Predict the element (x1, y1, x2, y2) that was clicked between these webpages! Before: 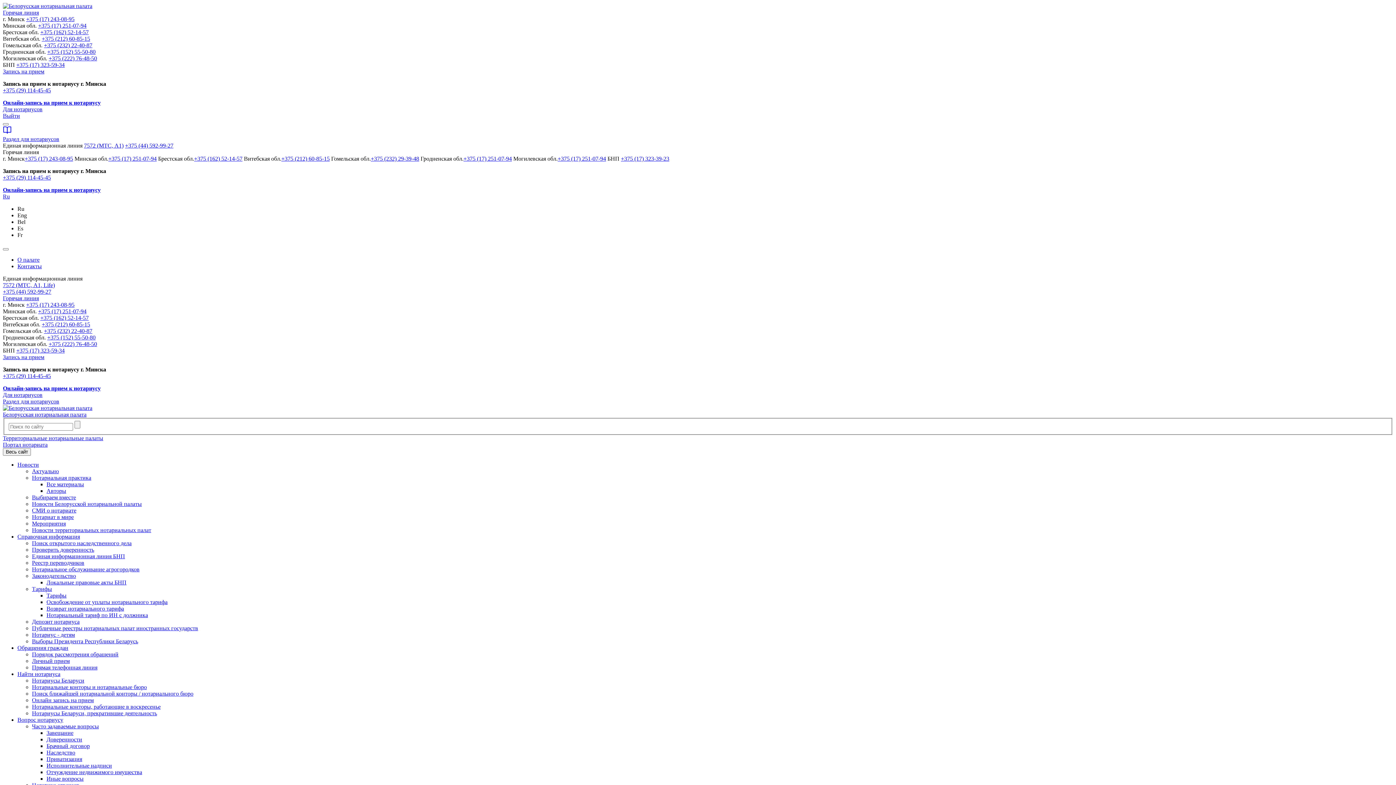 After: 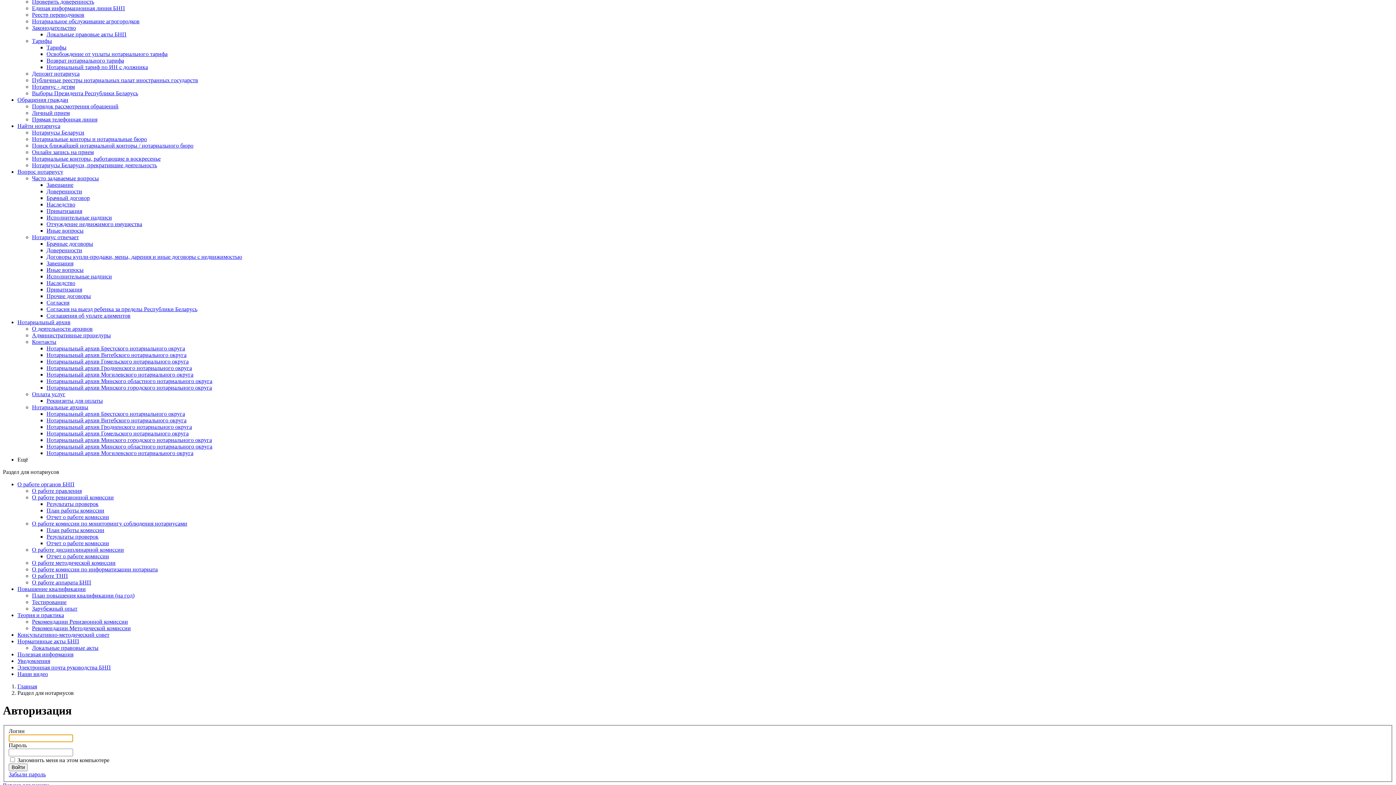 Action: label: Раздел для нотариусов bbox: (2, 398, 1393, 405)